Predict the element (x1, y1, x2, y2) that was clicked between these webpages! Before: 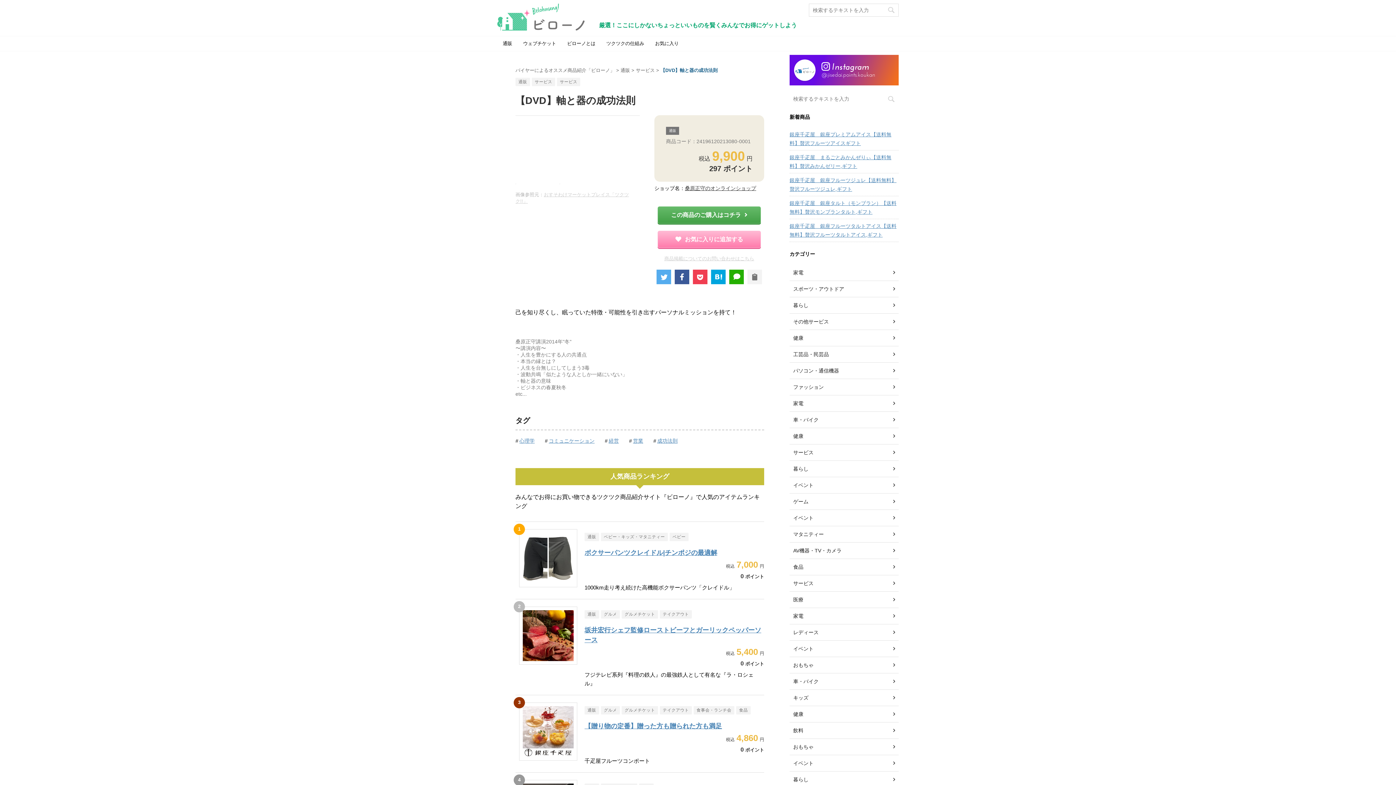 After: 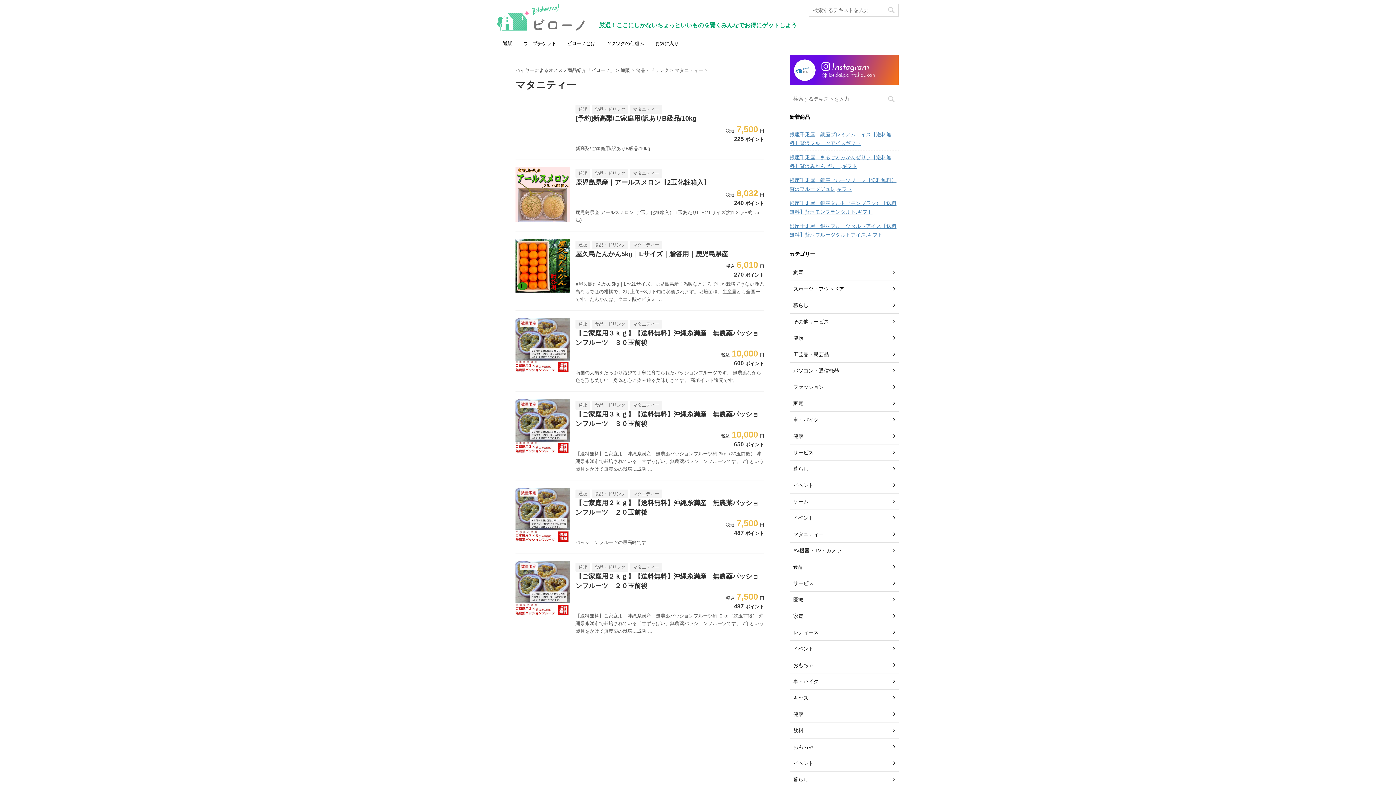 Action: label: マタニティー bbox: (789, 526, 898, 543)